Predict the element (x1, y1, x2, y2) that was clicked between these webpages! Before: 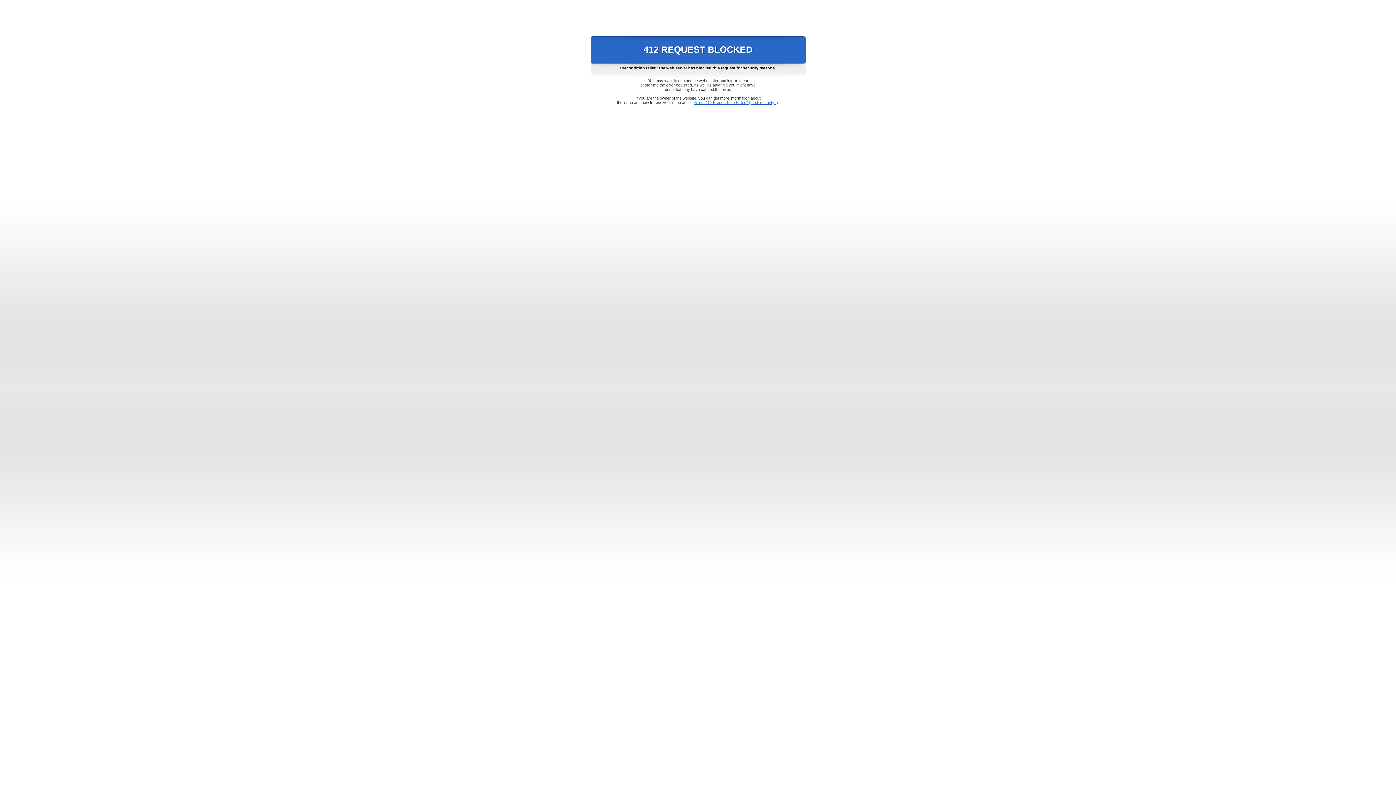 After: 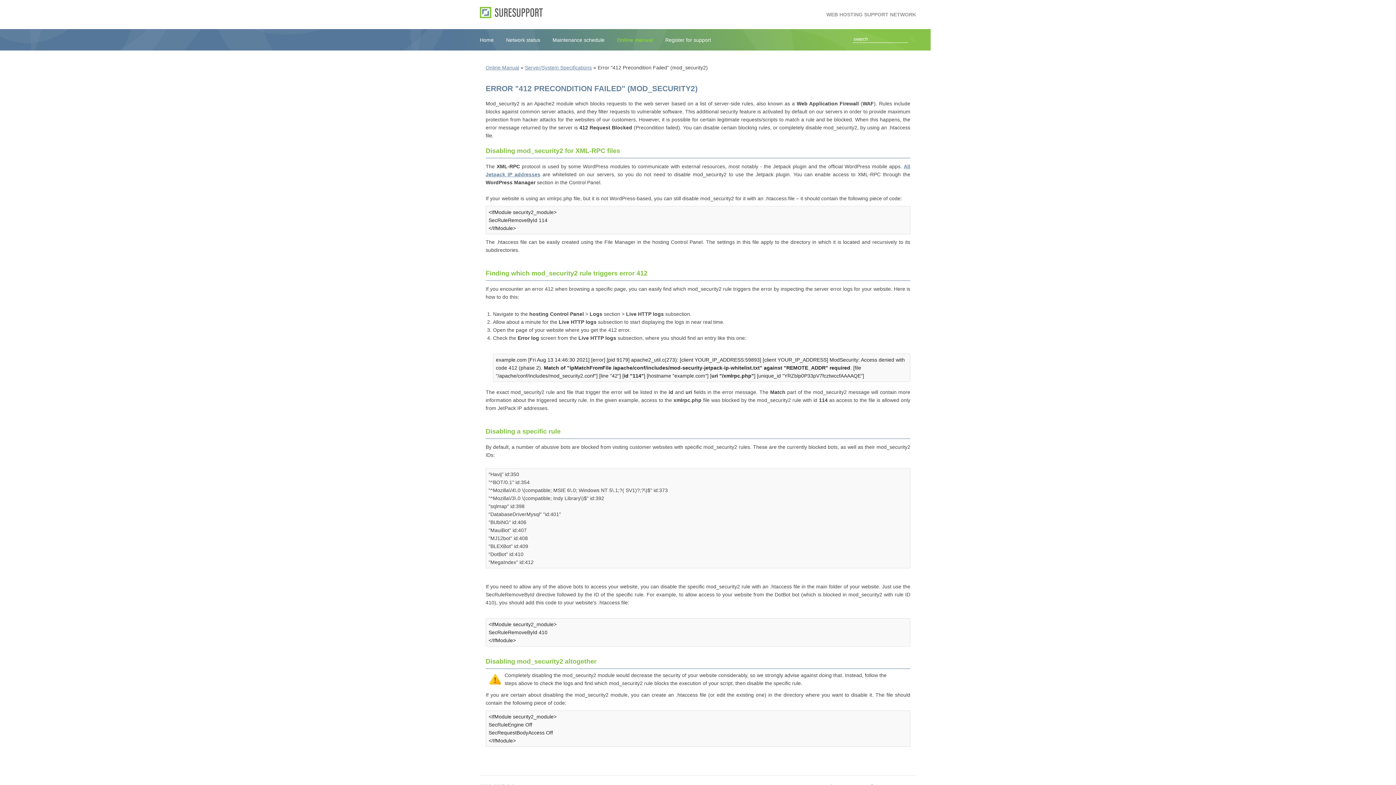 Action: bbox: (693, 100, 778, 104) label: Error "412 Precondition Failed" (mod_security2)